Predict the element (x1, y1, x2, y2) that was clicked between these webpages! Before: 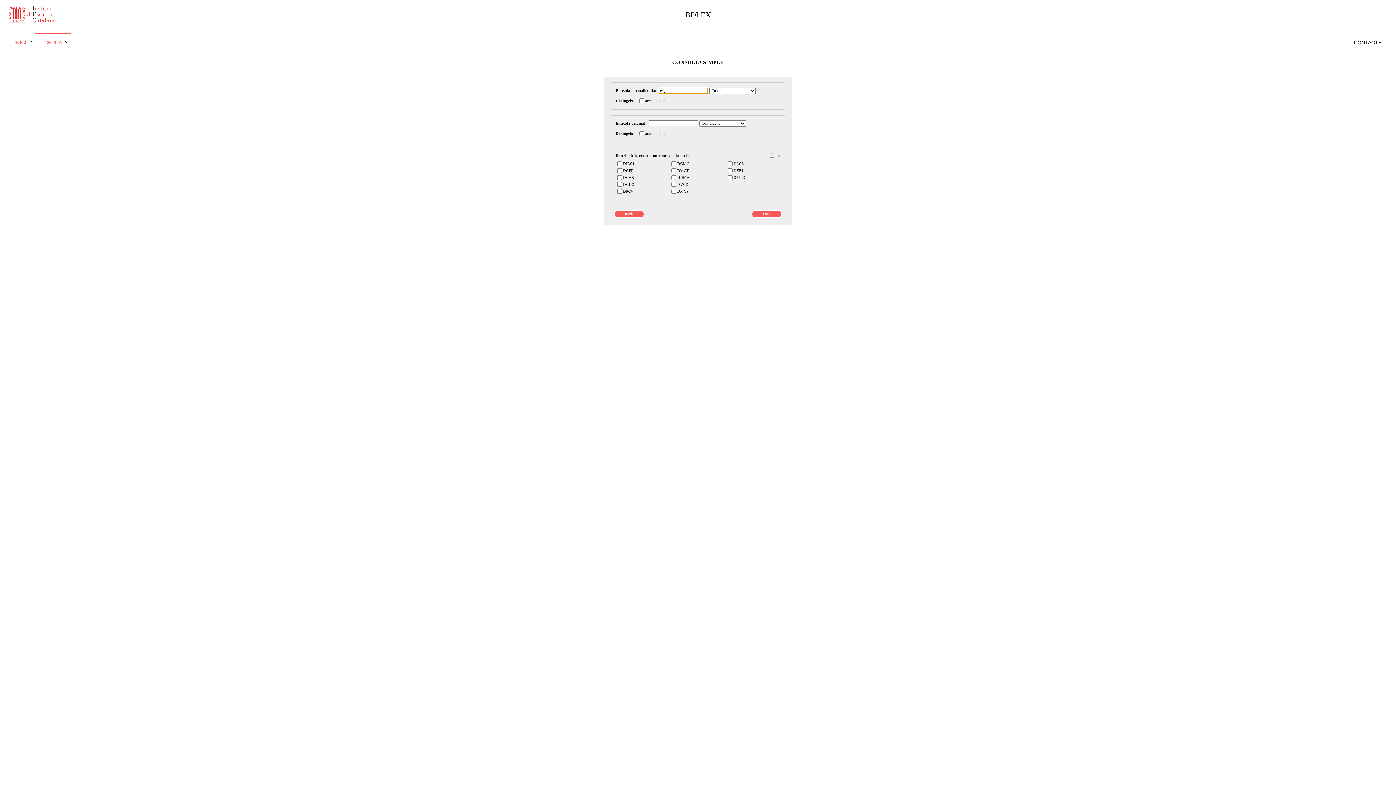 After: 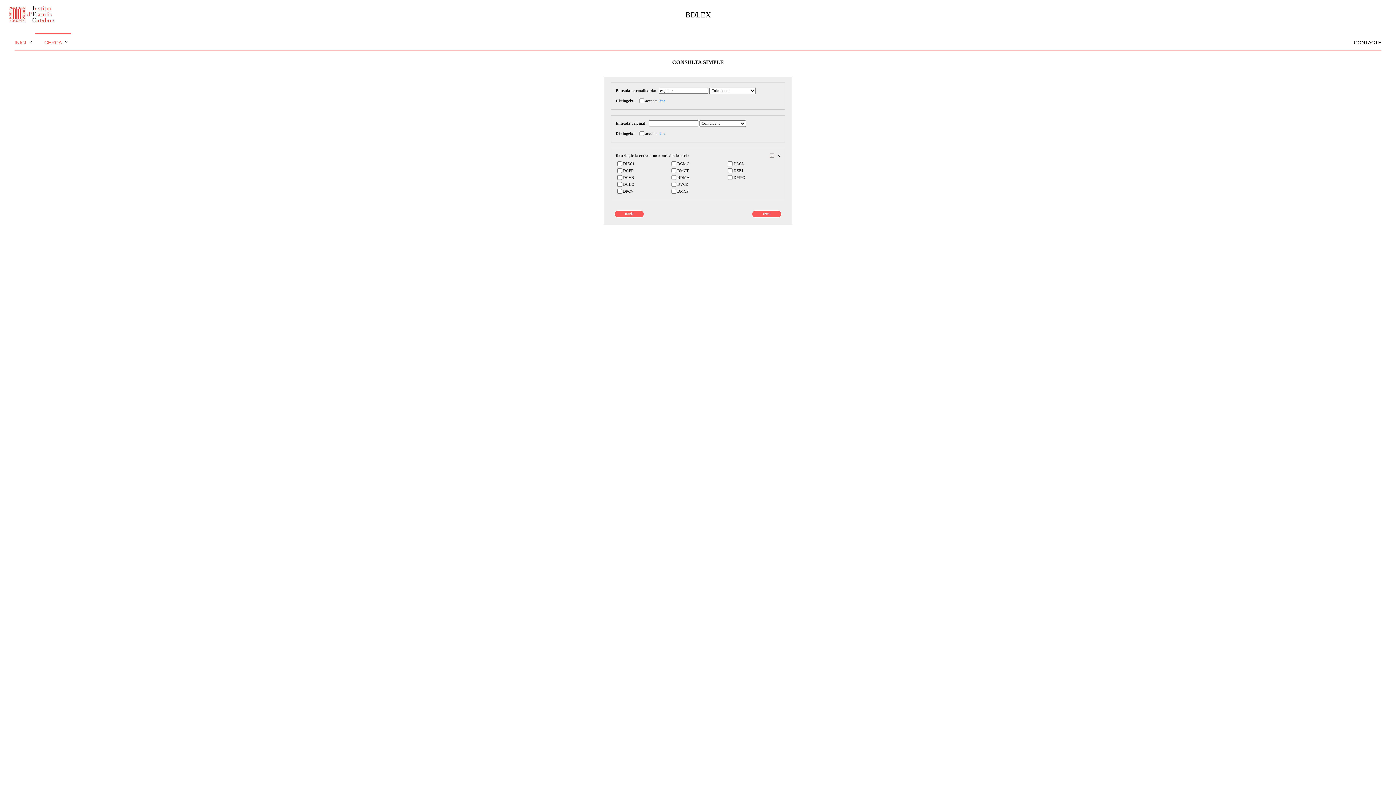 Action: label: × bbox: (777, 152, 780, 158)